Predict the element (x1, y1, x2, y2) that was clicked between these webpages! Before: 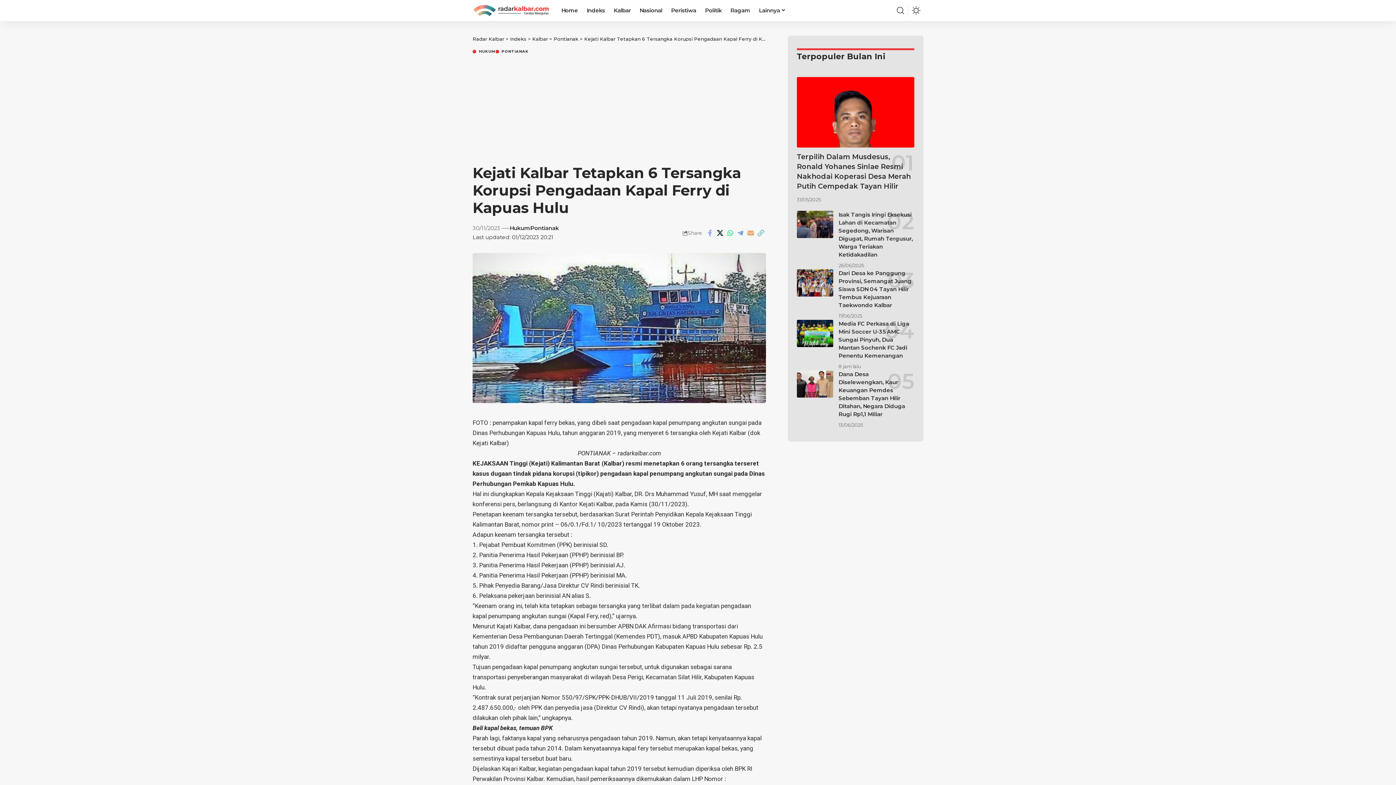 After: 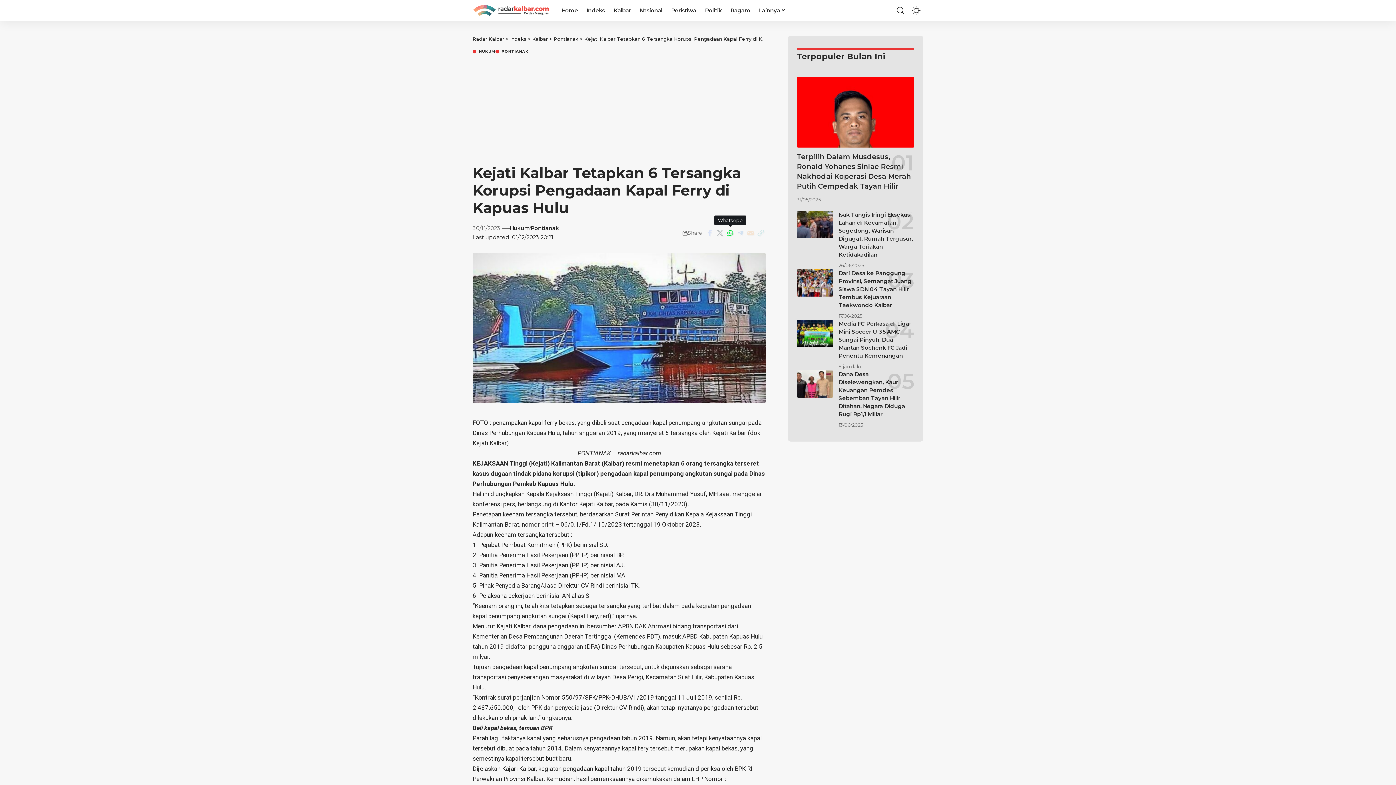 Action: bbox: (725, 227, 735, 238) label: Share on Whatsapp